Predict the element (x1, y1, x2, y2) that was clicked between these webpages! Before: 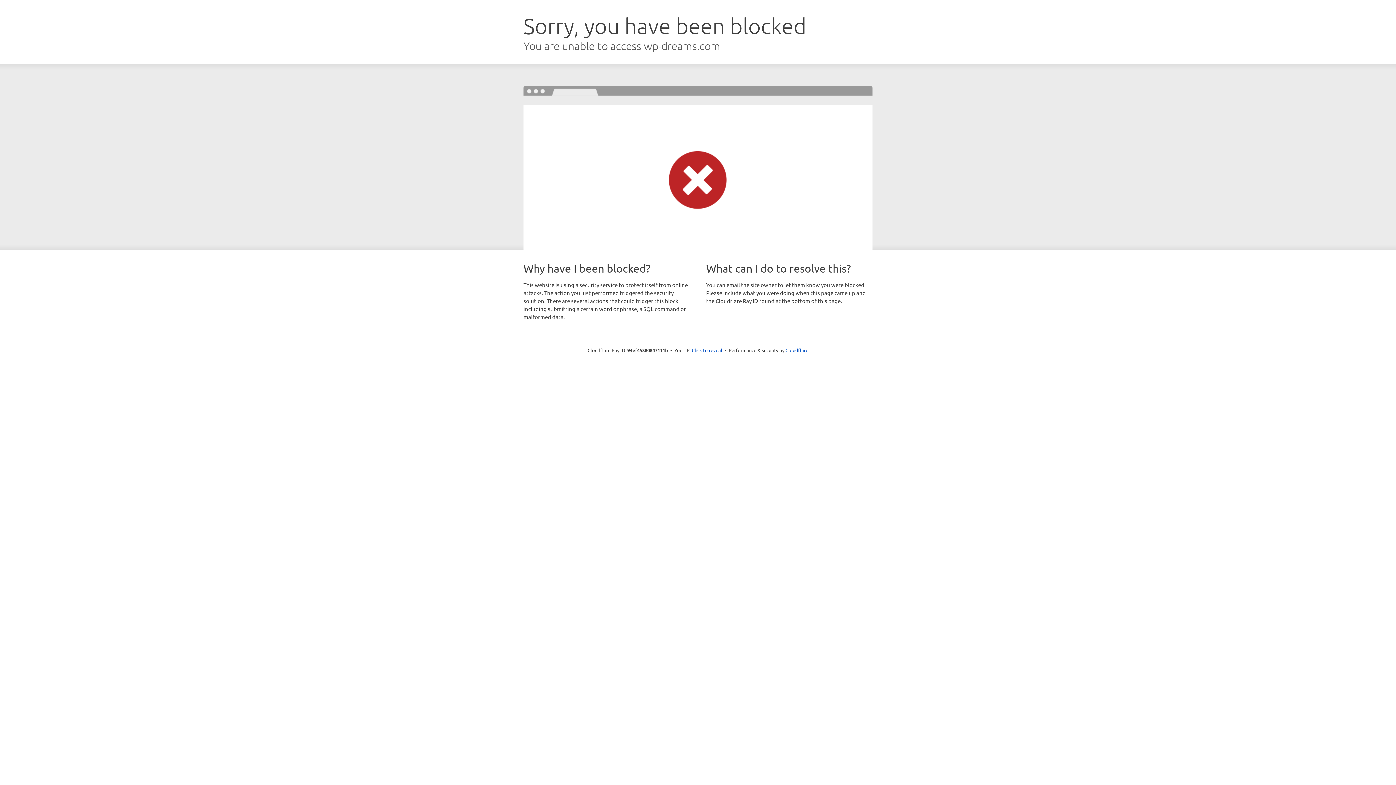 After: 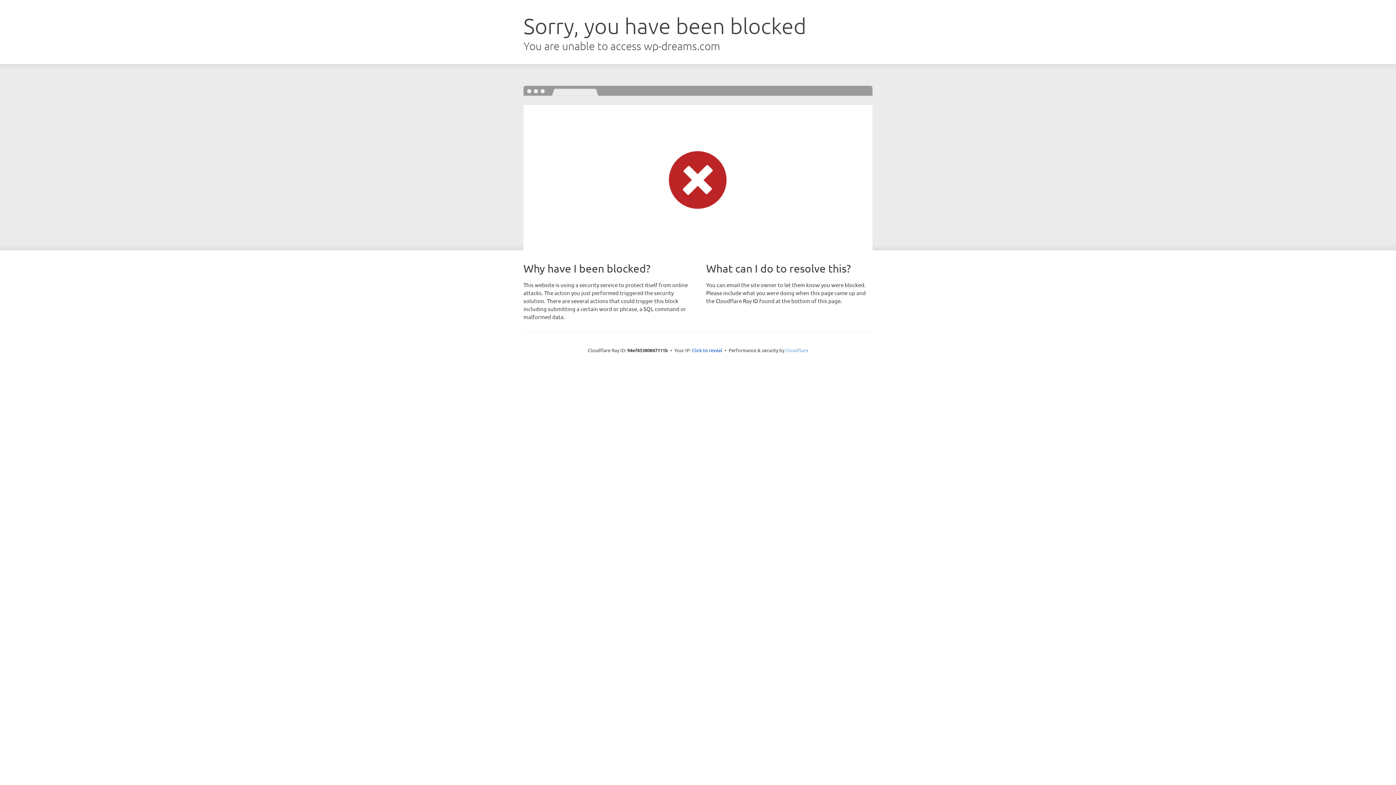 Action: bbox: (785, 347, 808, 353) label: Cloudflare